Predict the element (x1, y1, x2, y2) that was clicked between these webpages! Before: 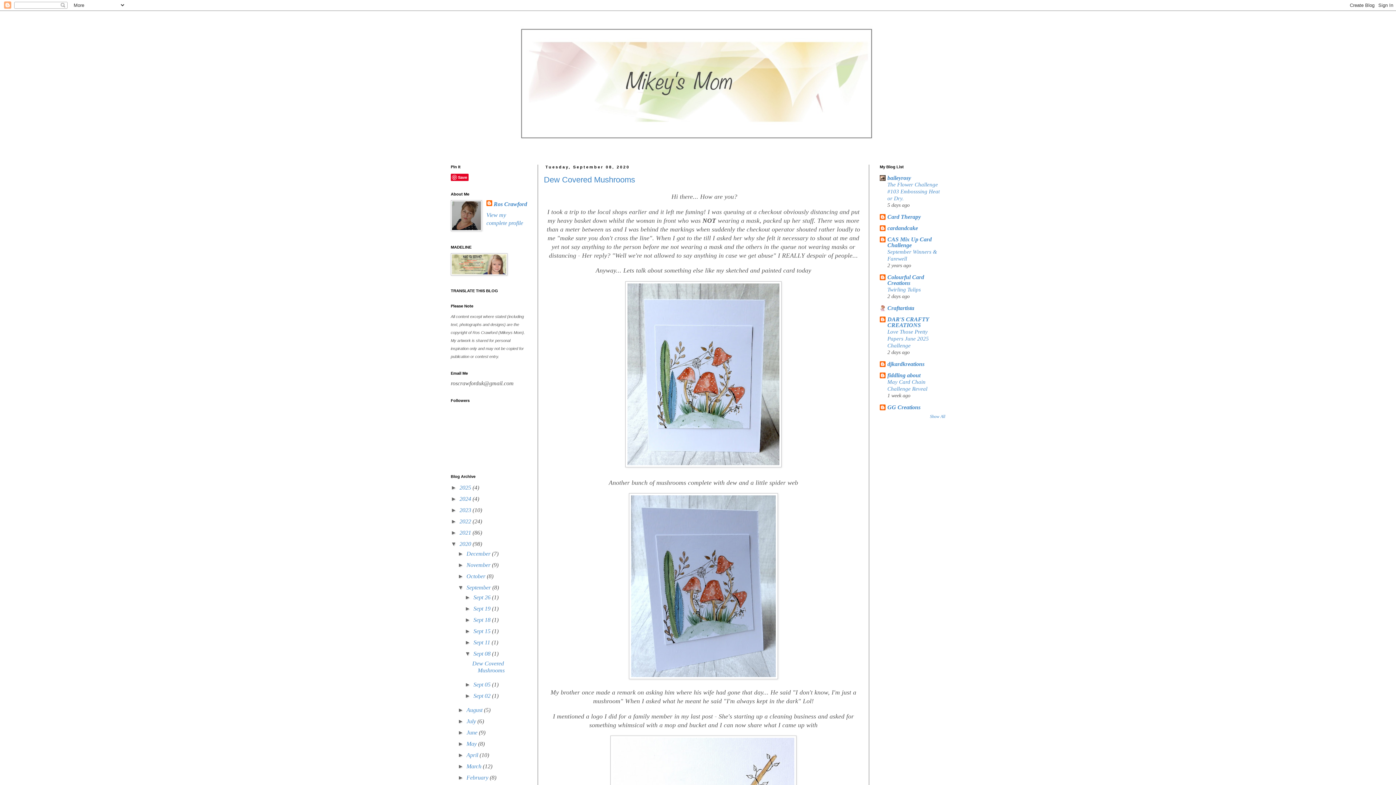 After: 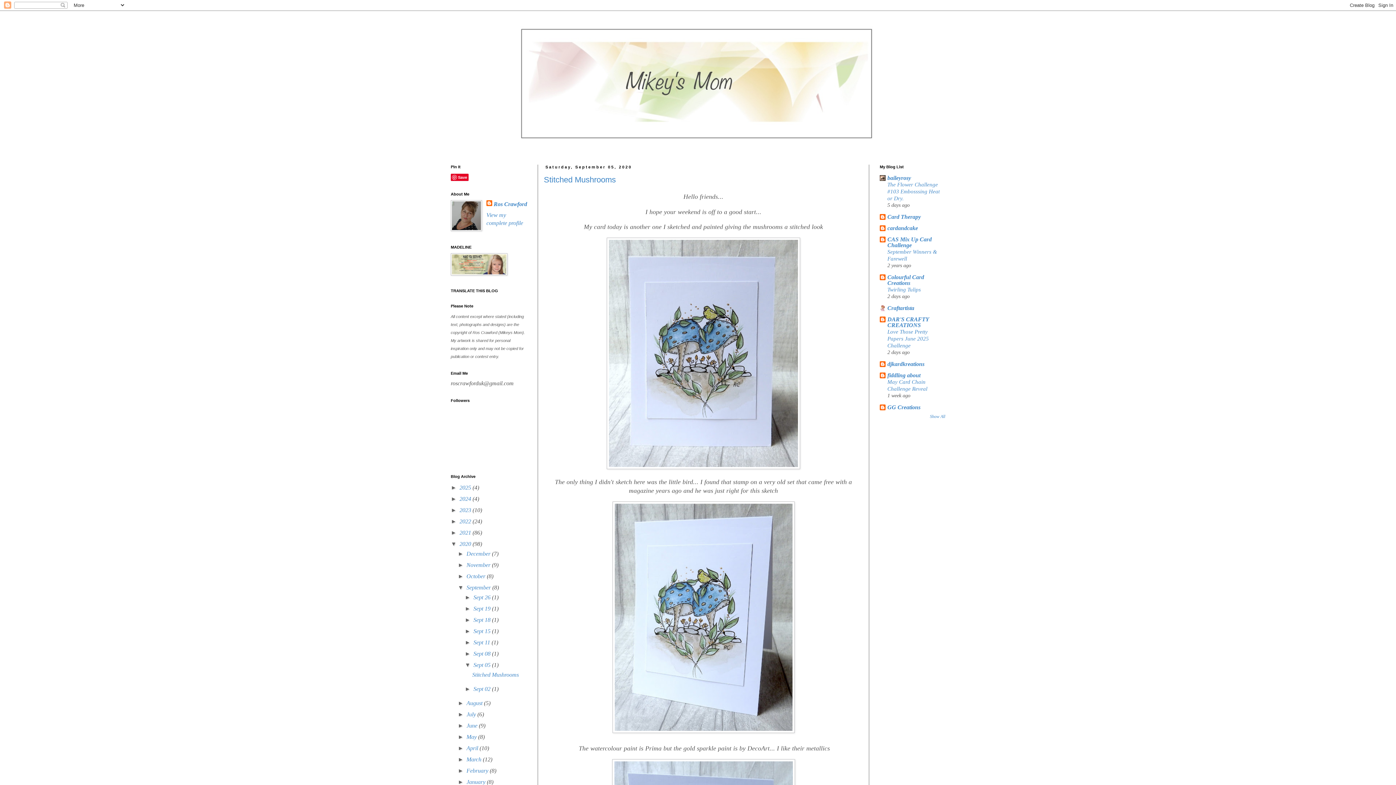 Action: bbox: (473, 681, 492, 688) label: Sept 05 